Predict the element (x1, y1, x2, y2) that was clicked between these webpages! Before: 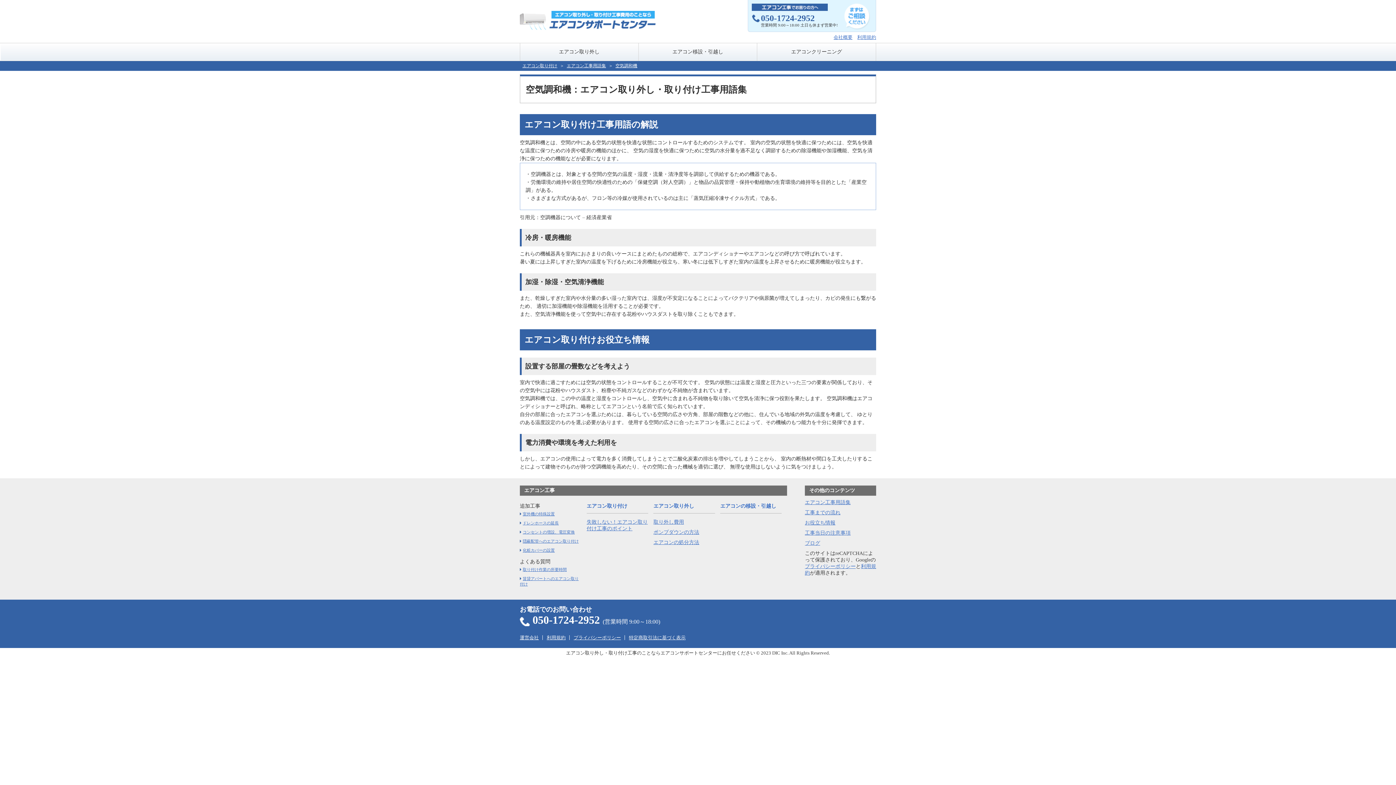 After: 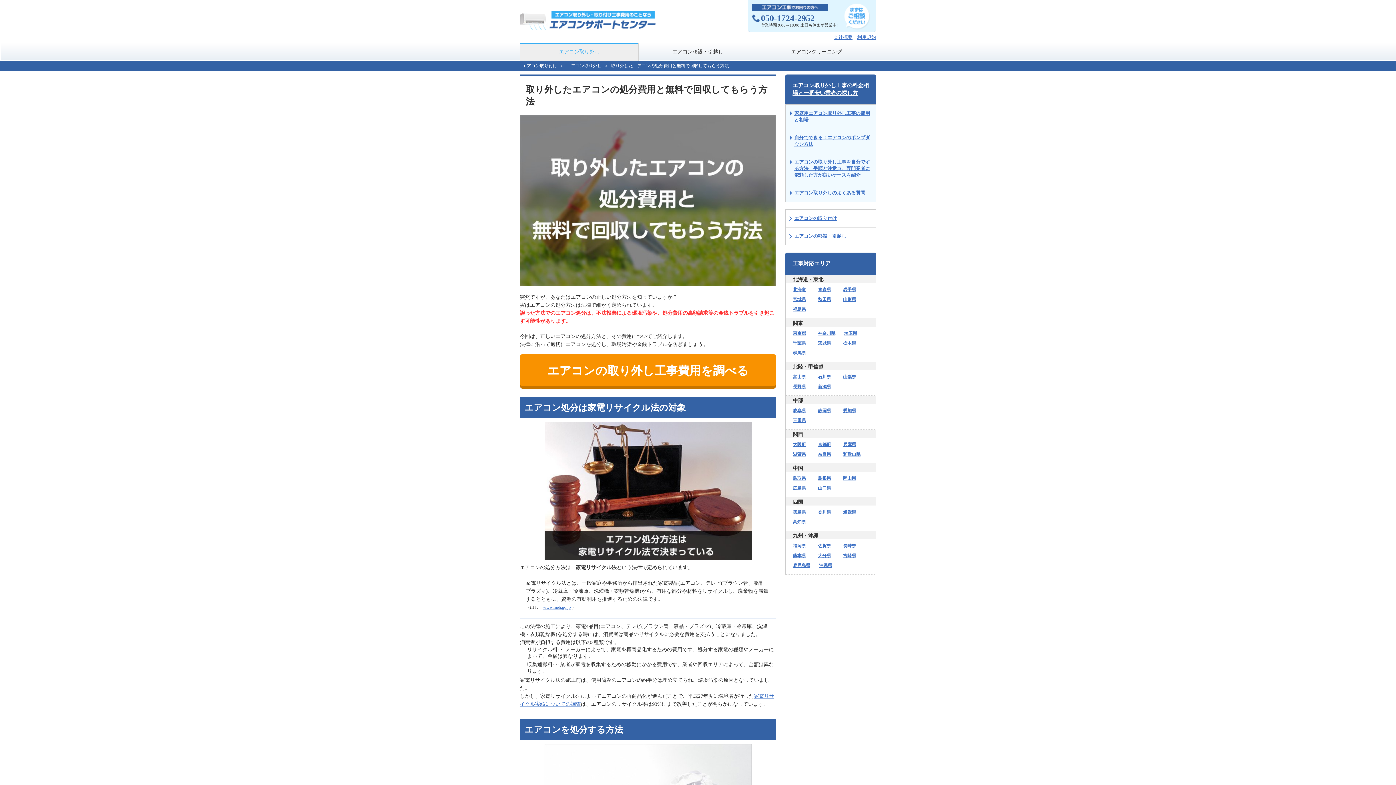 Action: bbox: (653, 540, 699, 545) label: エアコンの処分方法